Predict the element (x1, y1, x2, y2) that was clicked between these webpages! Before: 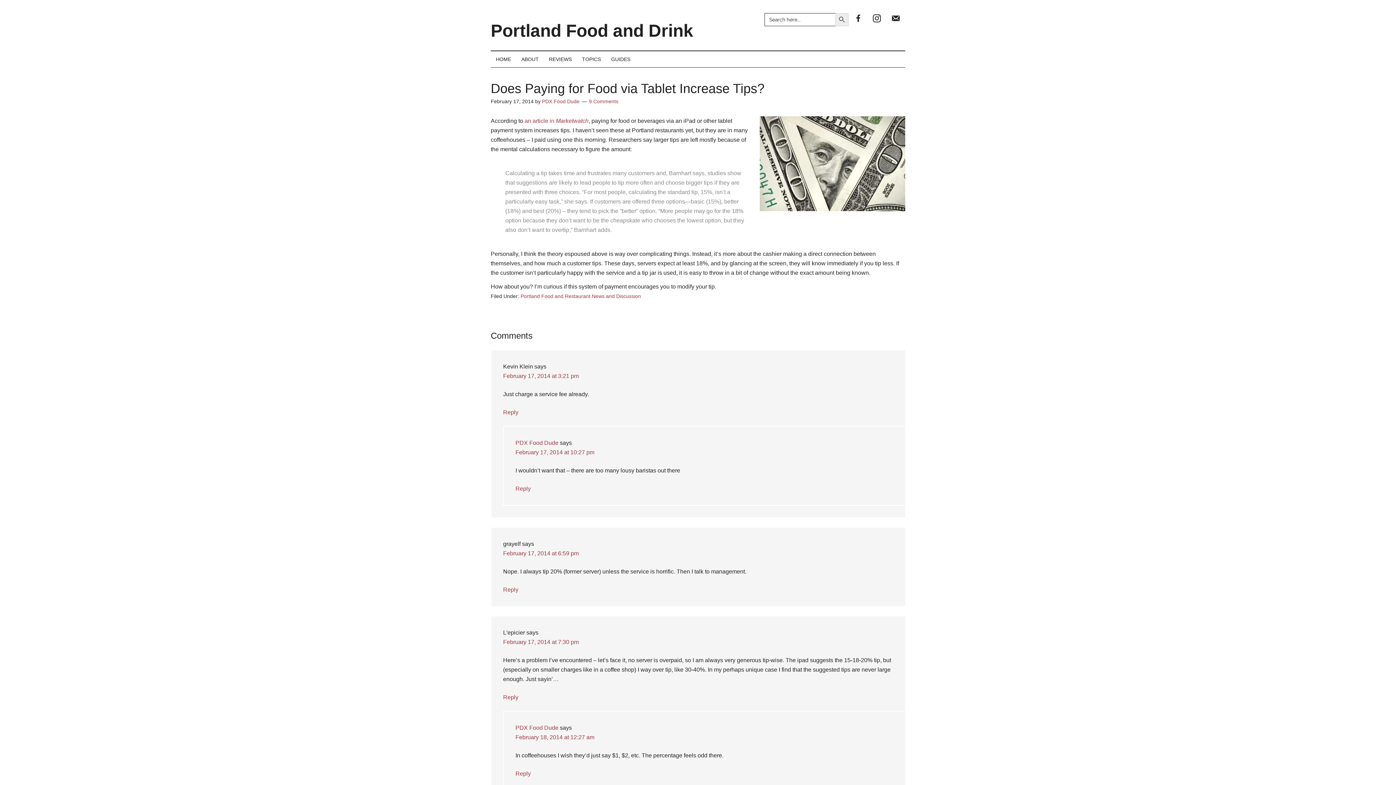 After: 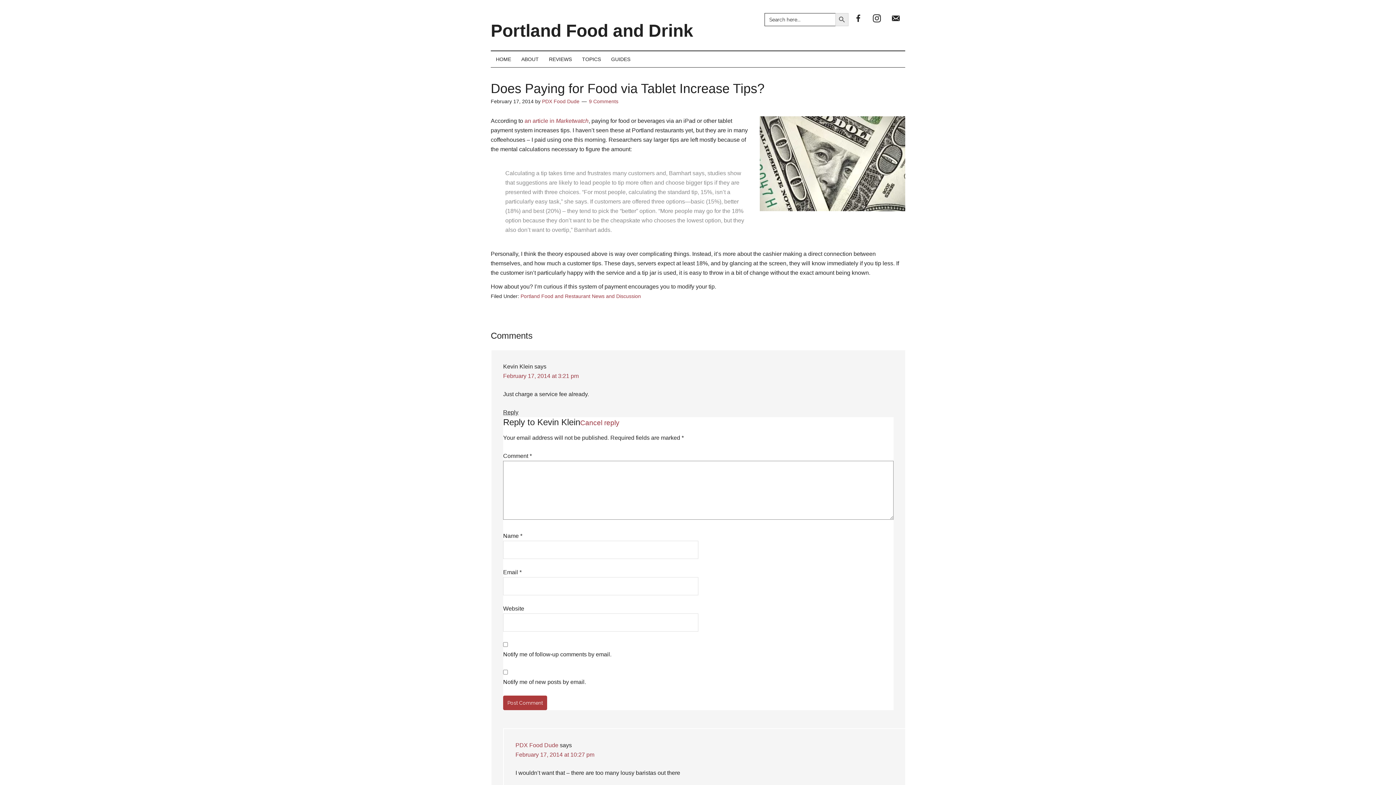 Action: bbox: (503, 409, 518, 415) label: Reply to Kevin Klein